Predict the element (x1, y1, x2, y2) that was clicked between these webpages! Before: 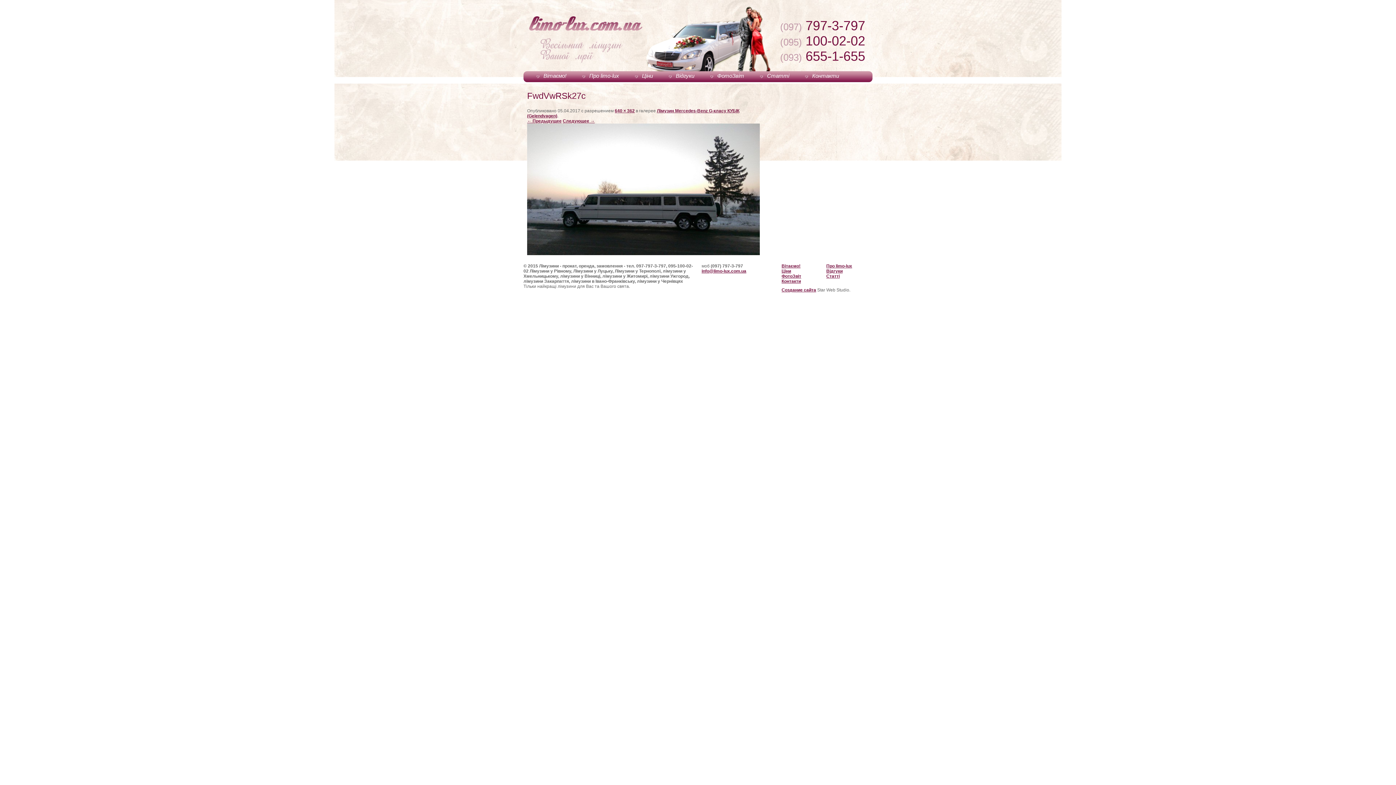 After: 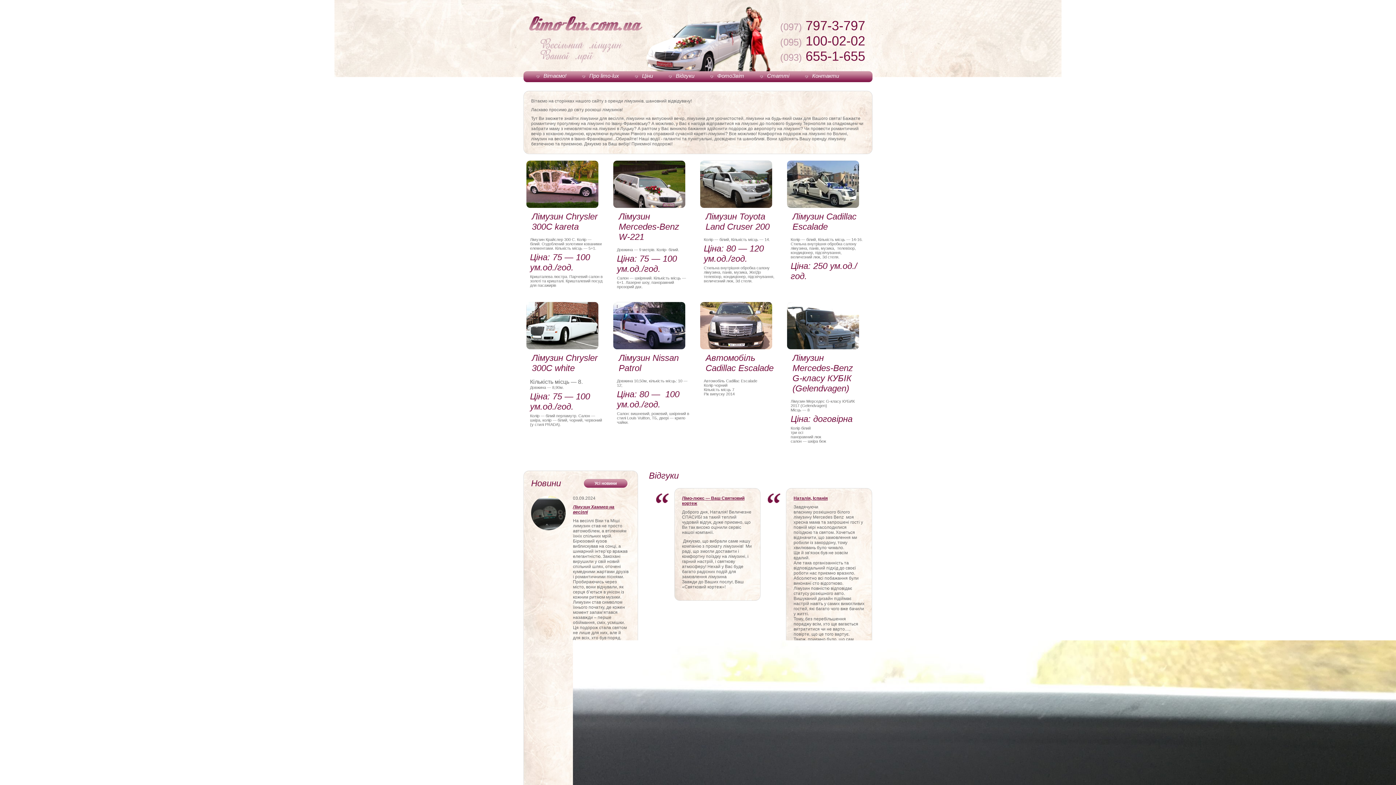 Action: label: Вітаємо! bbox: (543, 72, 566, 78)